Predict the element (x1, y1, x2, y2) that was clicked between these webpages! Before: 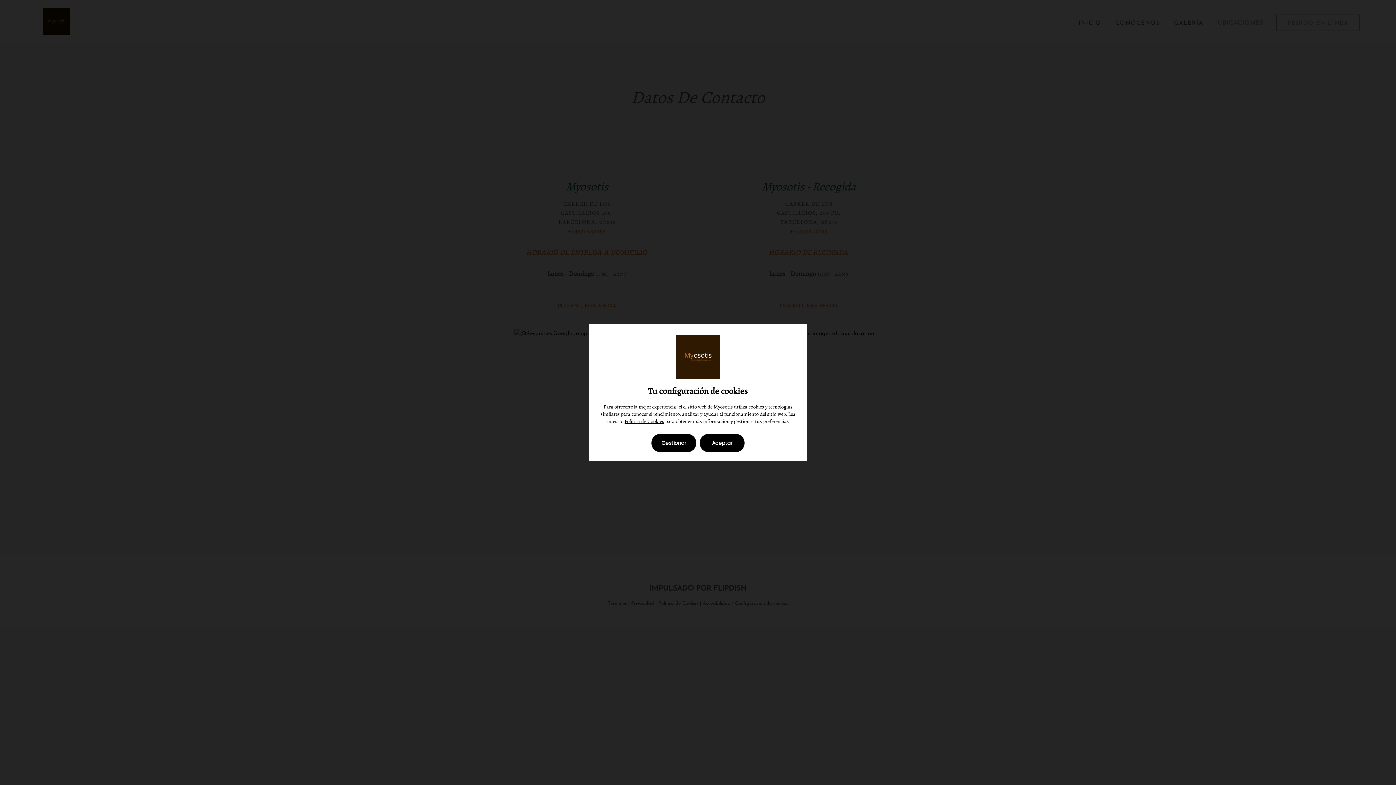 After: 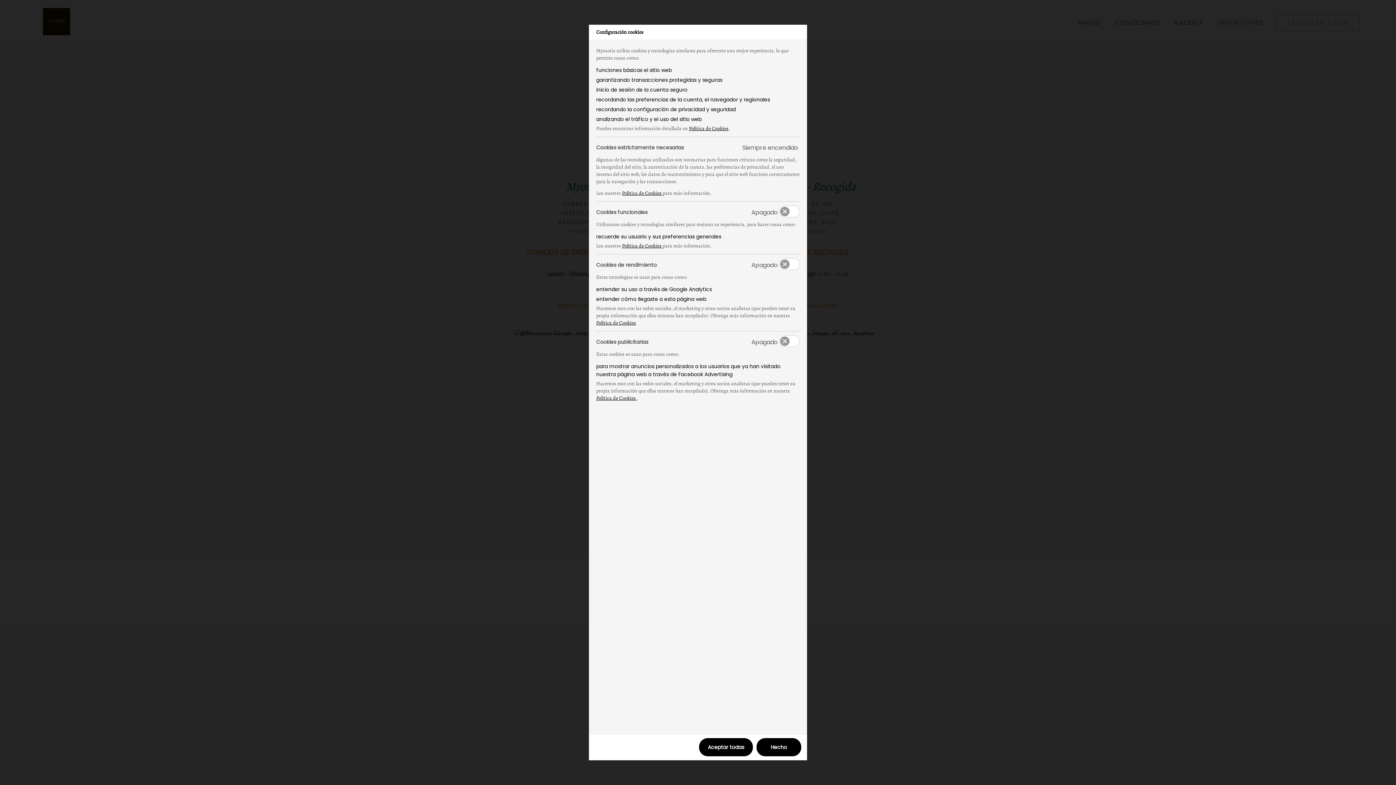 Action: bbox: (651, 434, 696, 452) label: Gestionar